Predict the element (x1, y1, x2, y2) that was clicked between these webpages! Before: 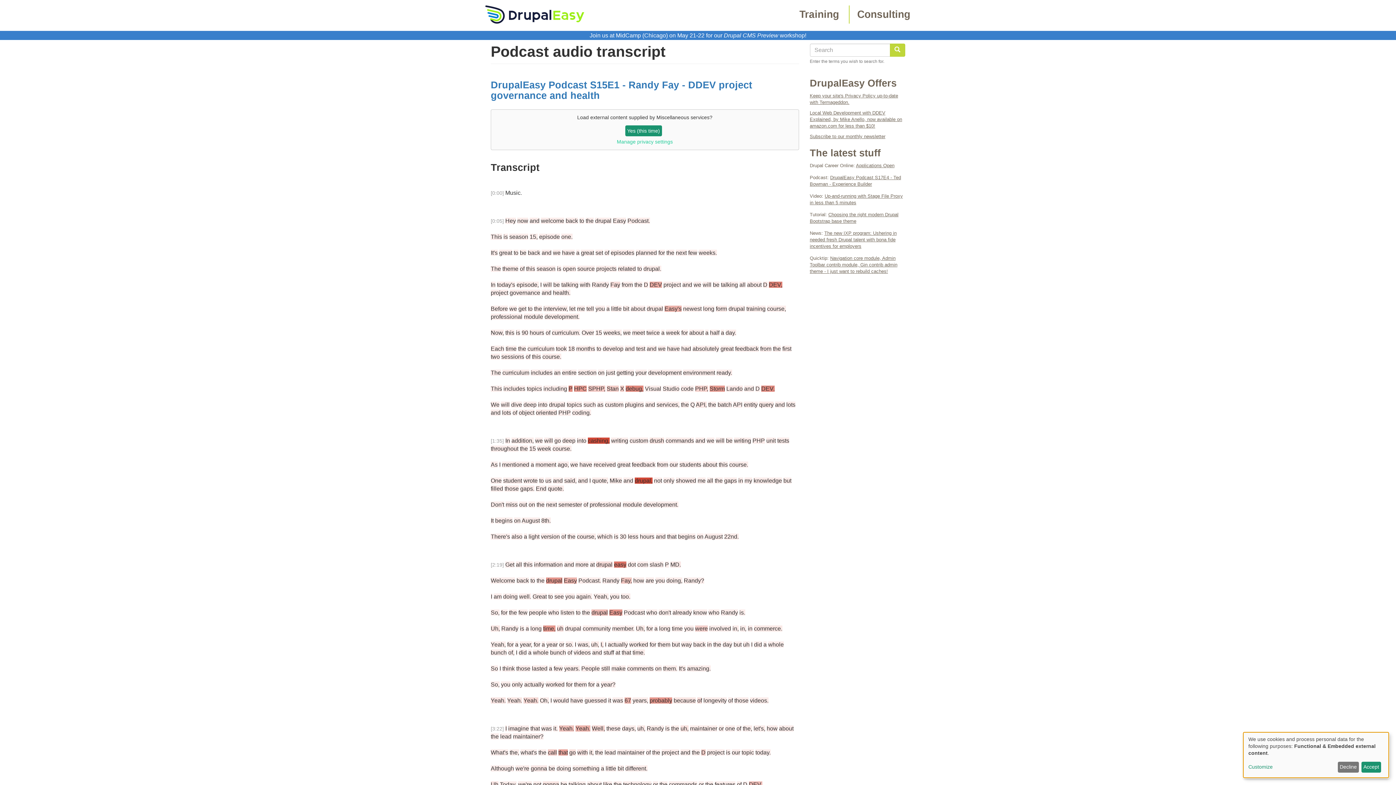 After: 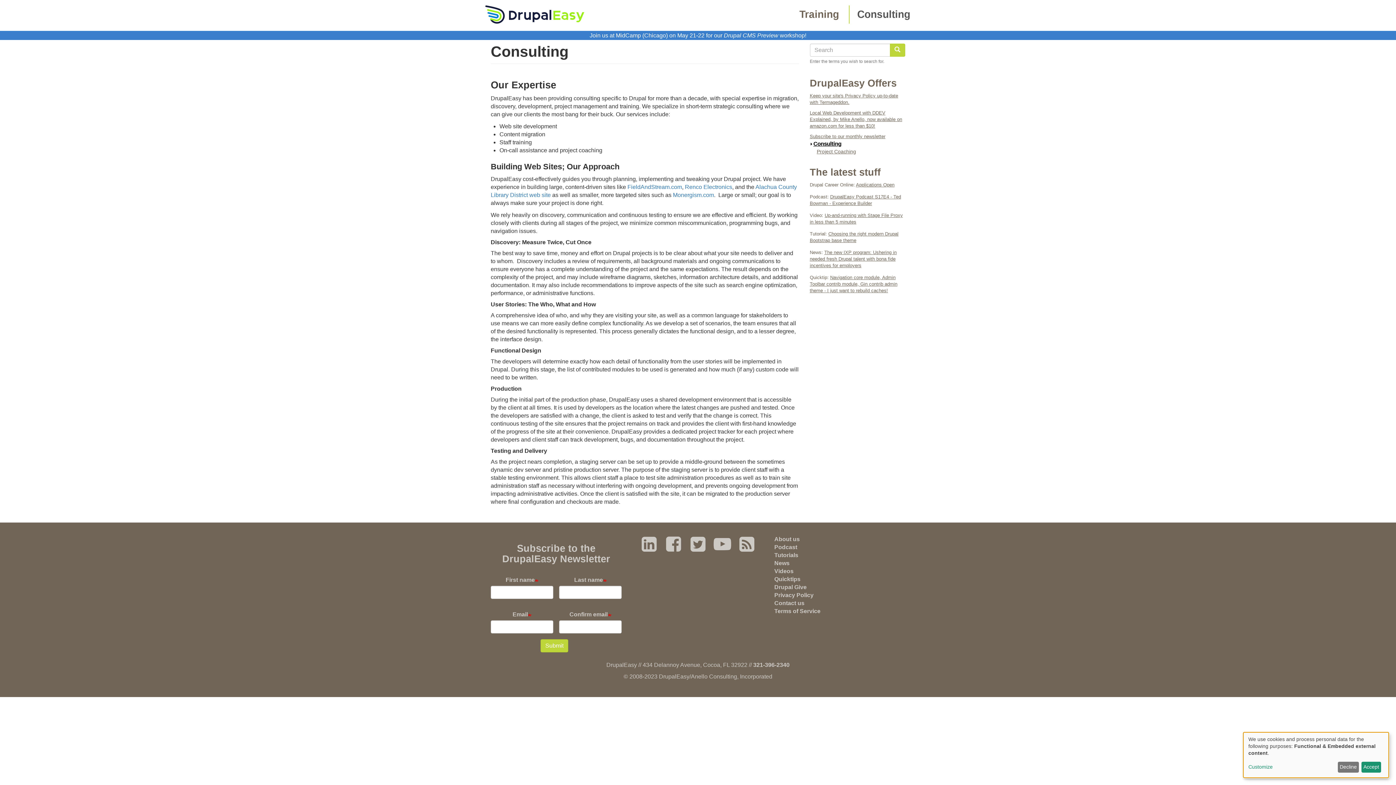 Action: label: Consulting bbox: (852, 5, 910, 23)